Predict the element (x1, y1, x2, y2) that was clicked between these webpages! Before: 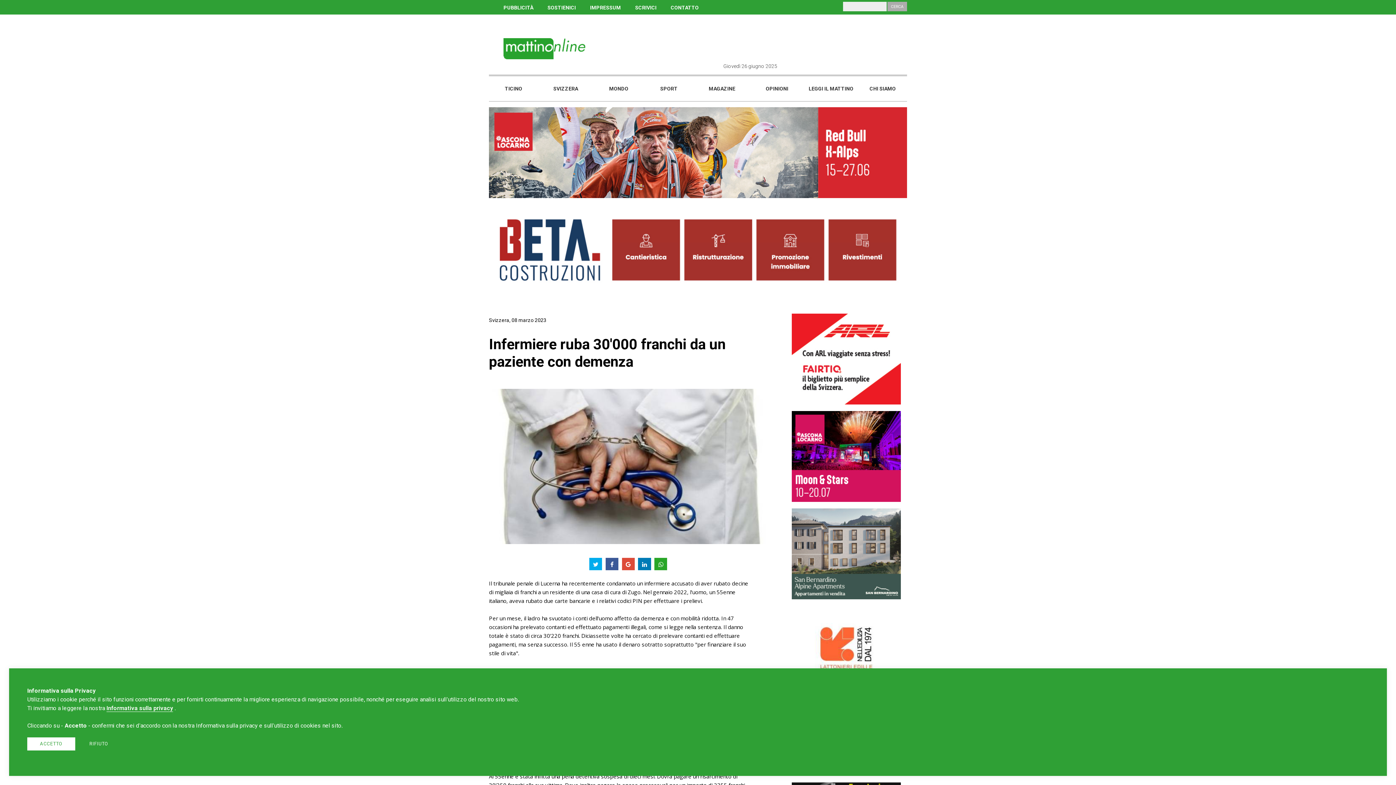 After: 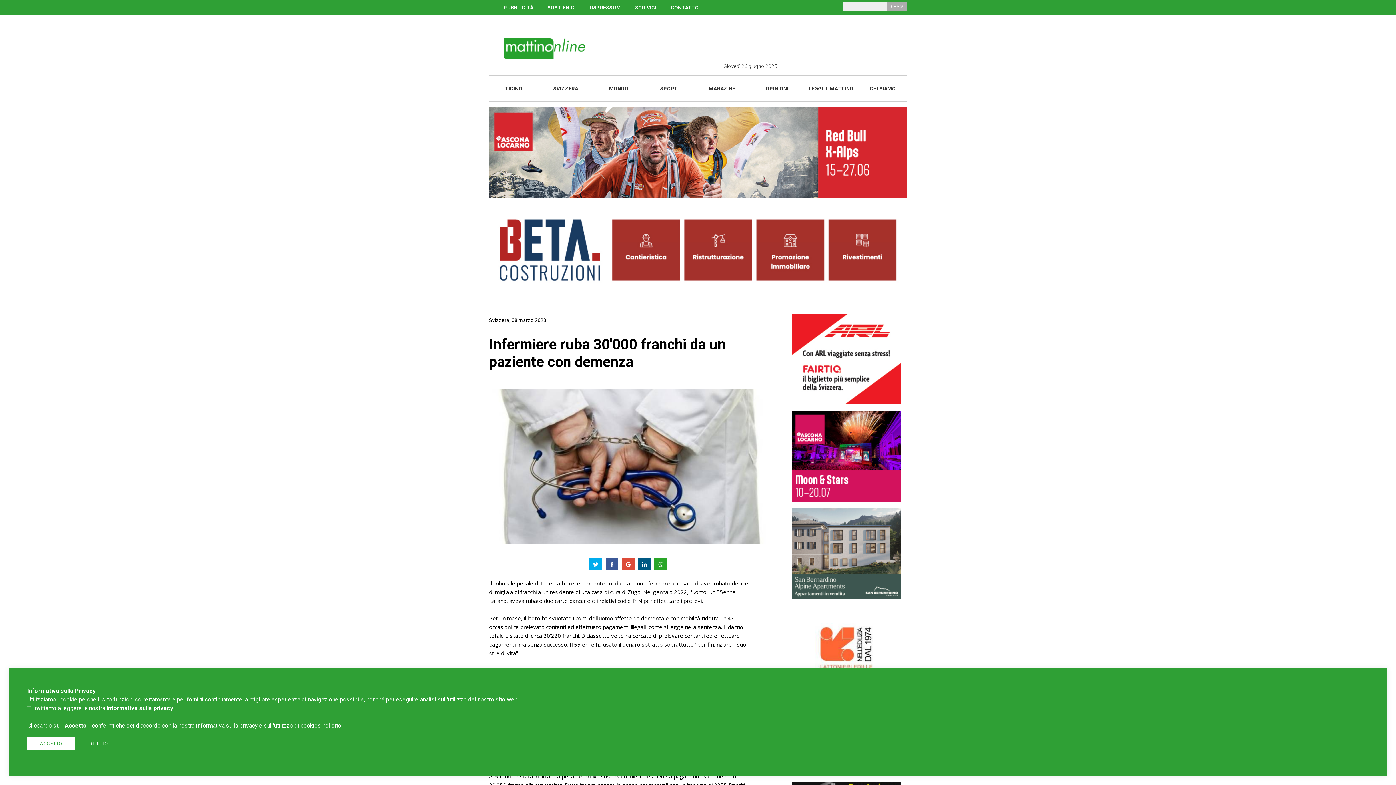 Action: bbox: (638, 558, 651, 570)